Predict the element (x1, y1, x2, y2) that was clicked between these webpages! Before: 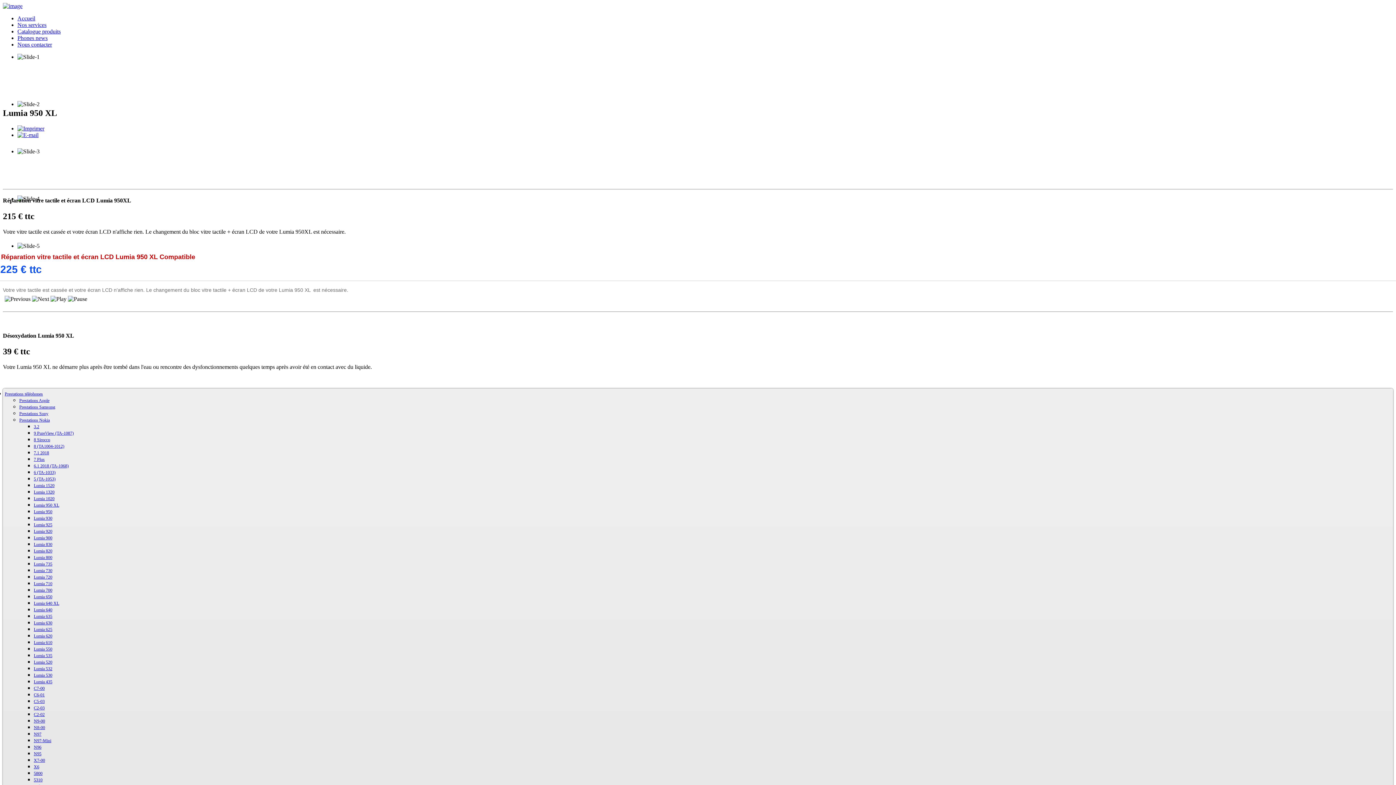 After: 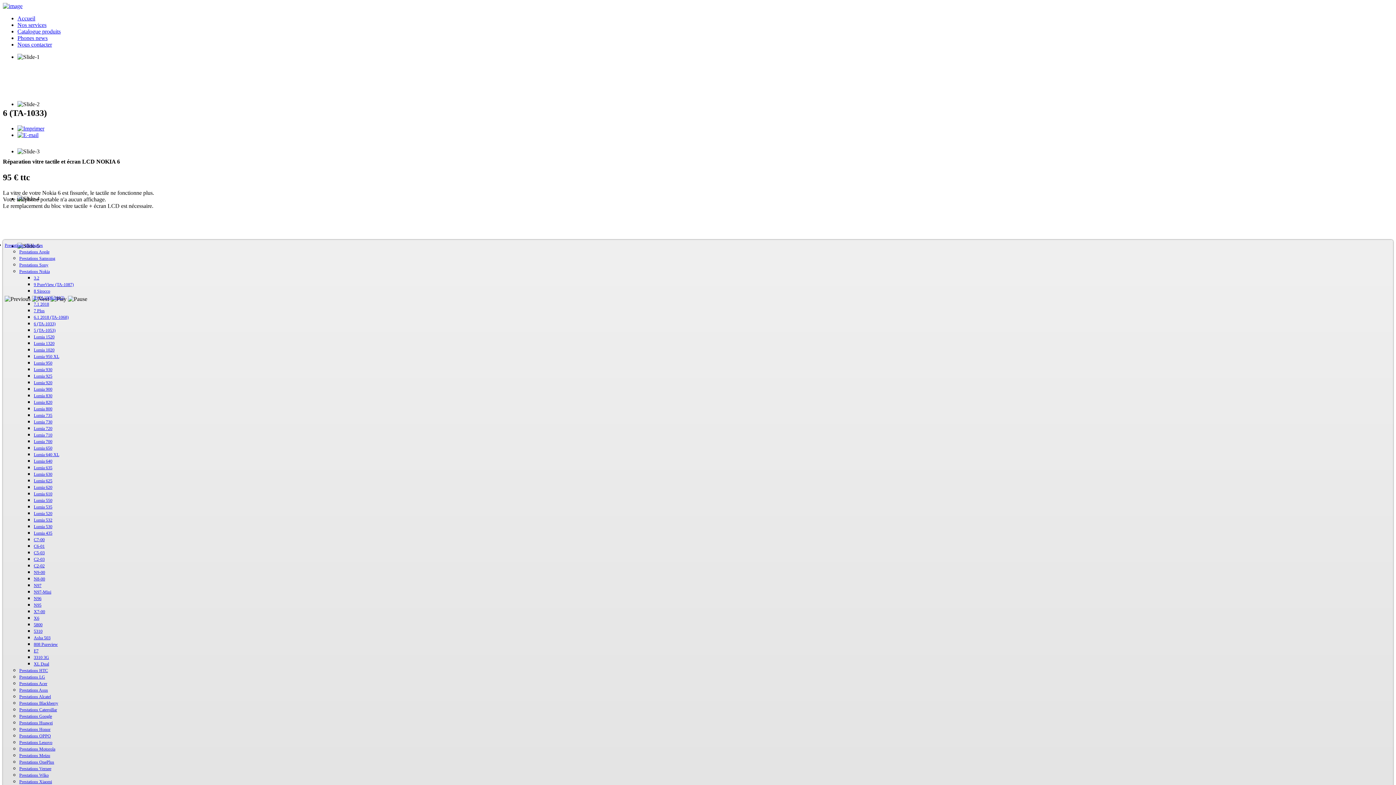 Action: label: 6 (TA-1033) bbox: (33, 470, 55, 475)